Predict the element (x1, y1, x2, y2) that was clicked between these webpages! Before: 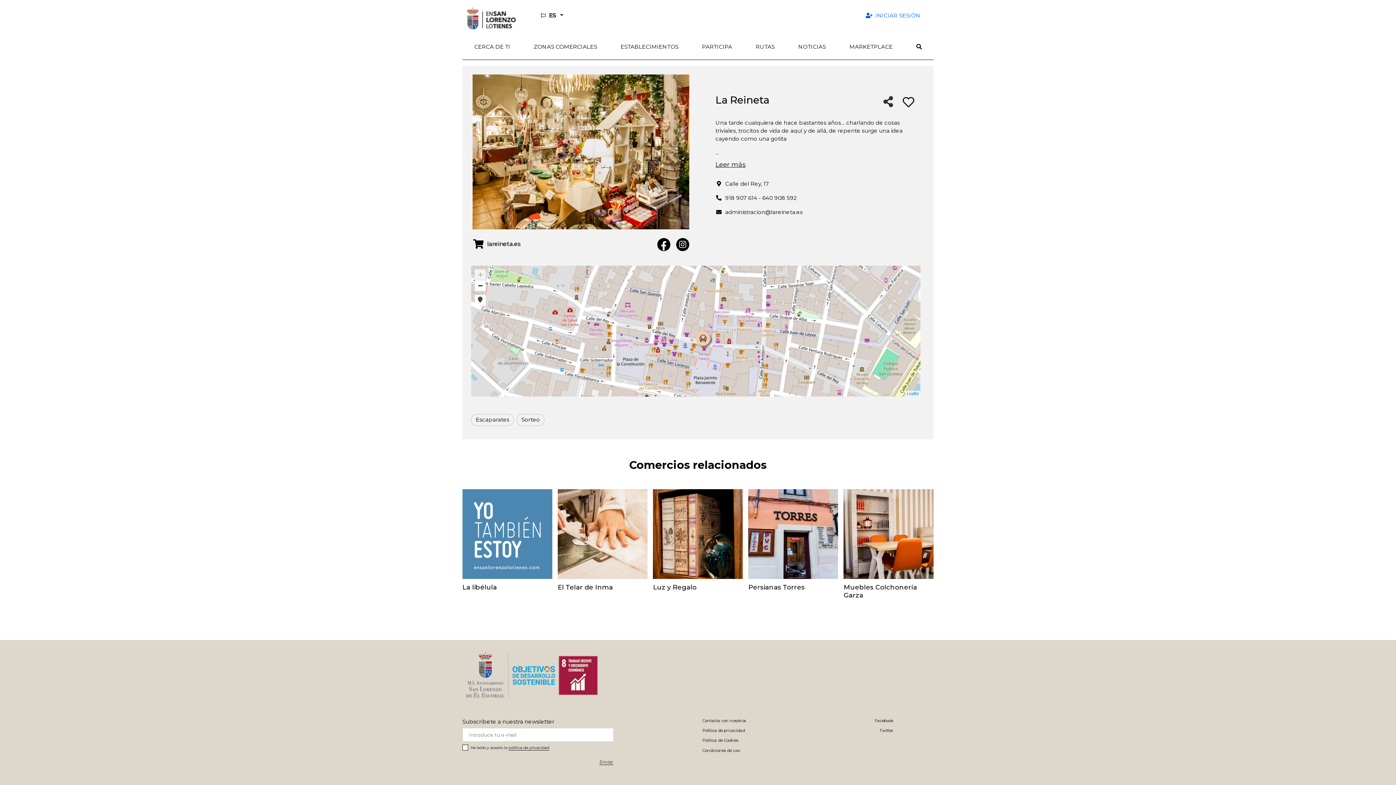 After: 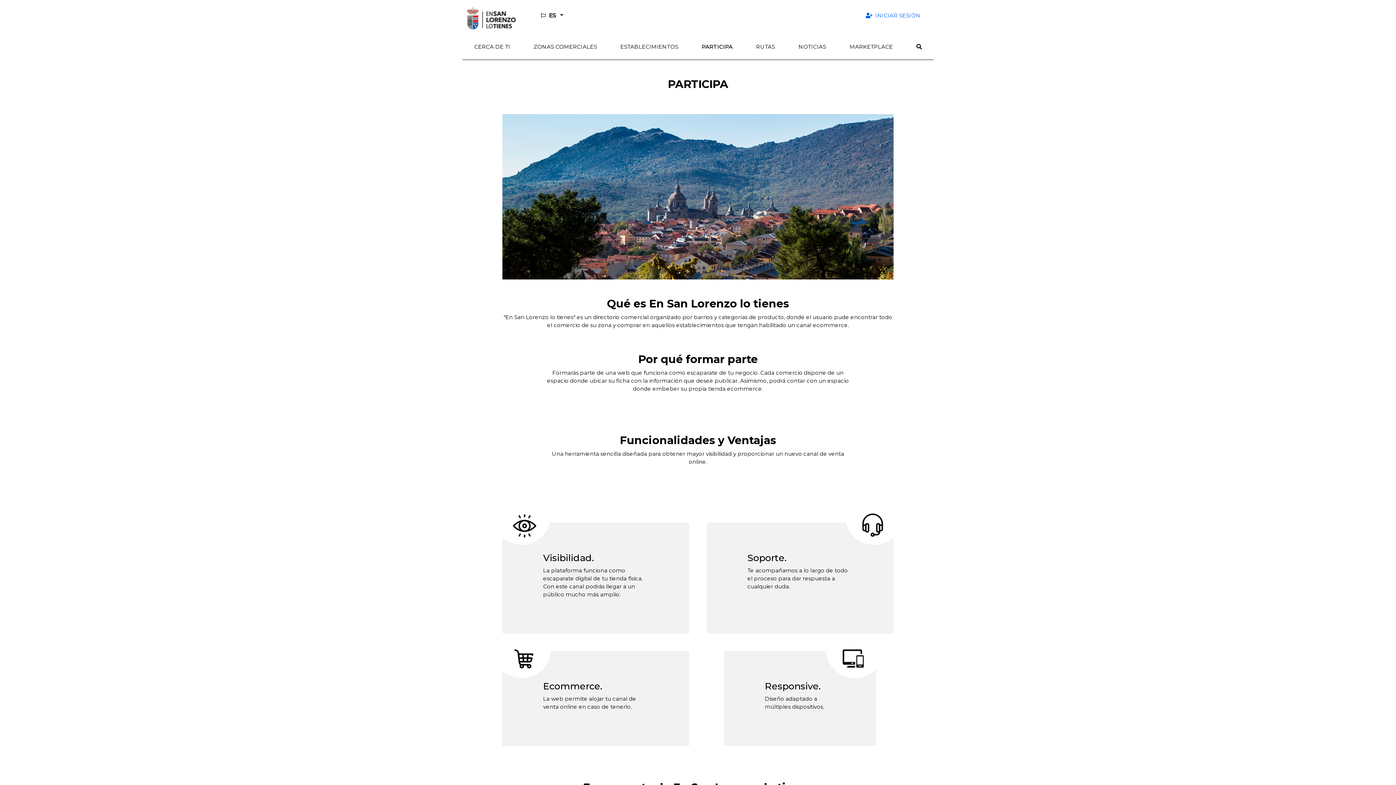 Action: bbox: (690, 40, 744, 53) label: Participa